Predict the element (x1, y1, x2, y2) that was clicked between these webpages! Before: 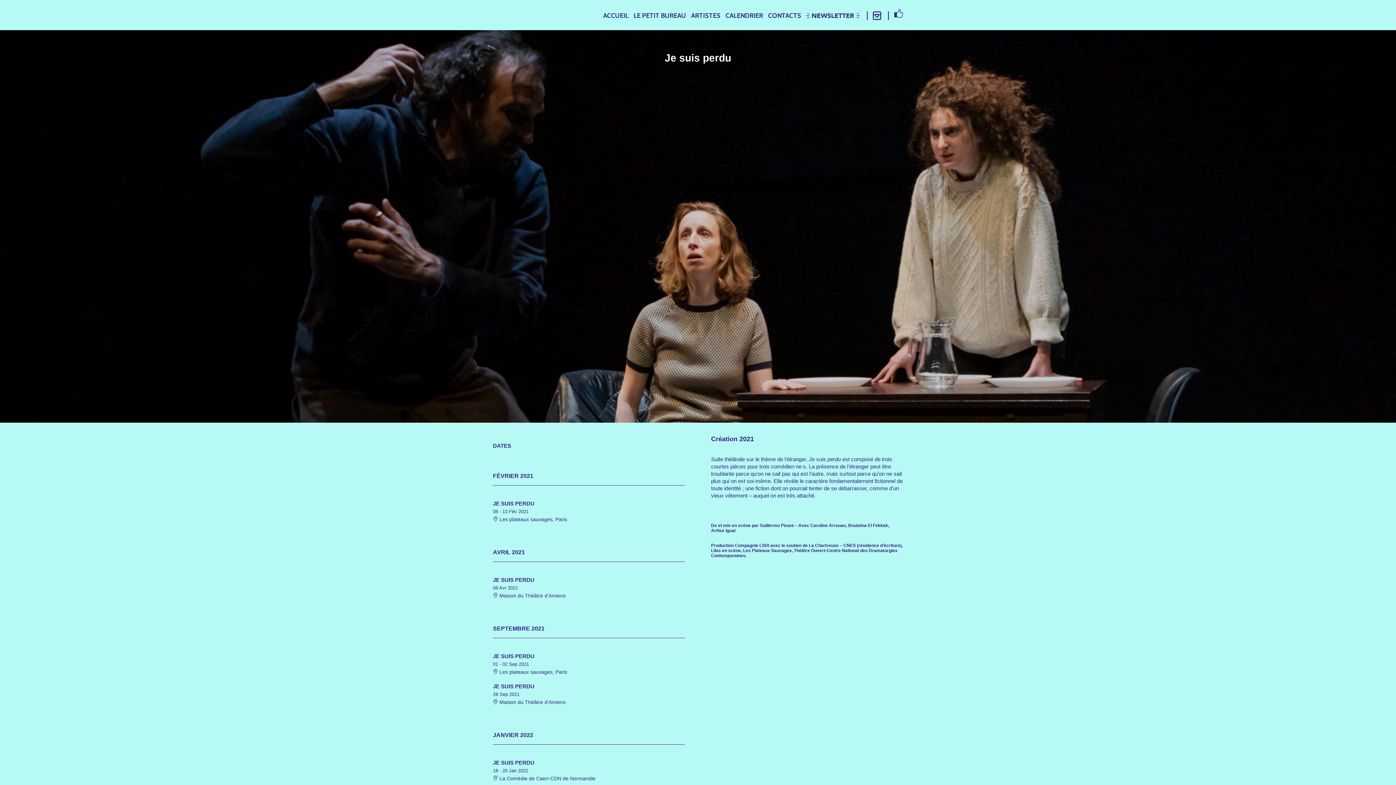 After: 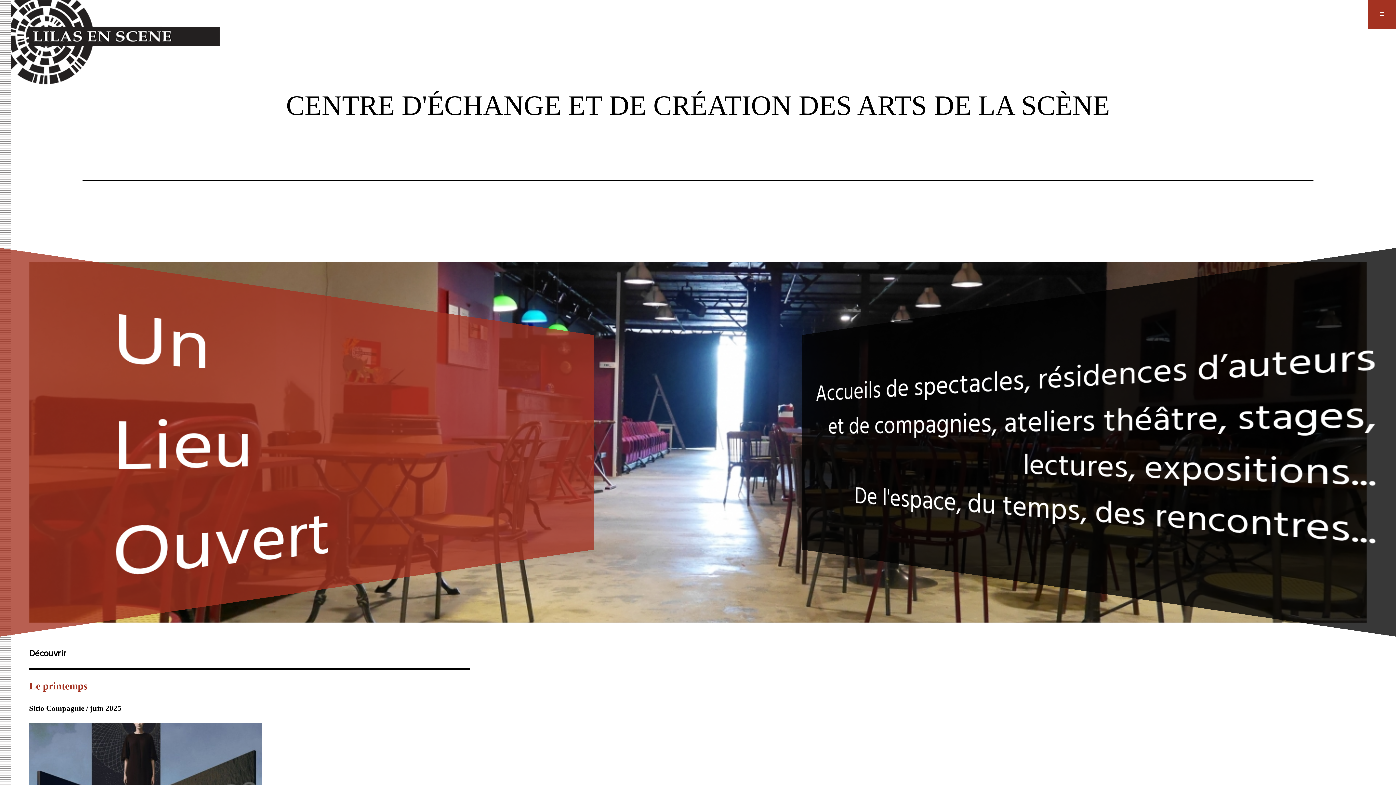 Action: bbox: (711, 548, 741, 553) label: Lilas en scène